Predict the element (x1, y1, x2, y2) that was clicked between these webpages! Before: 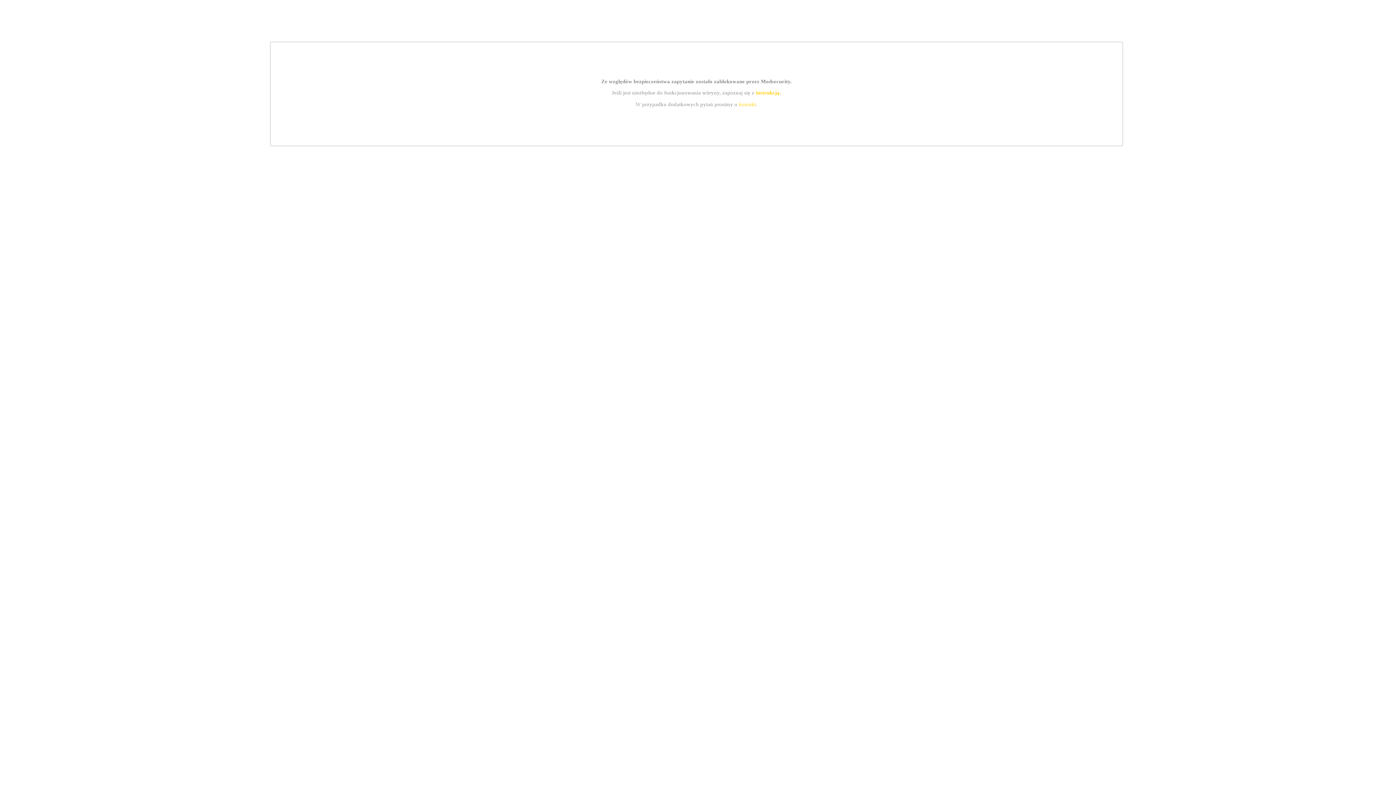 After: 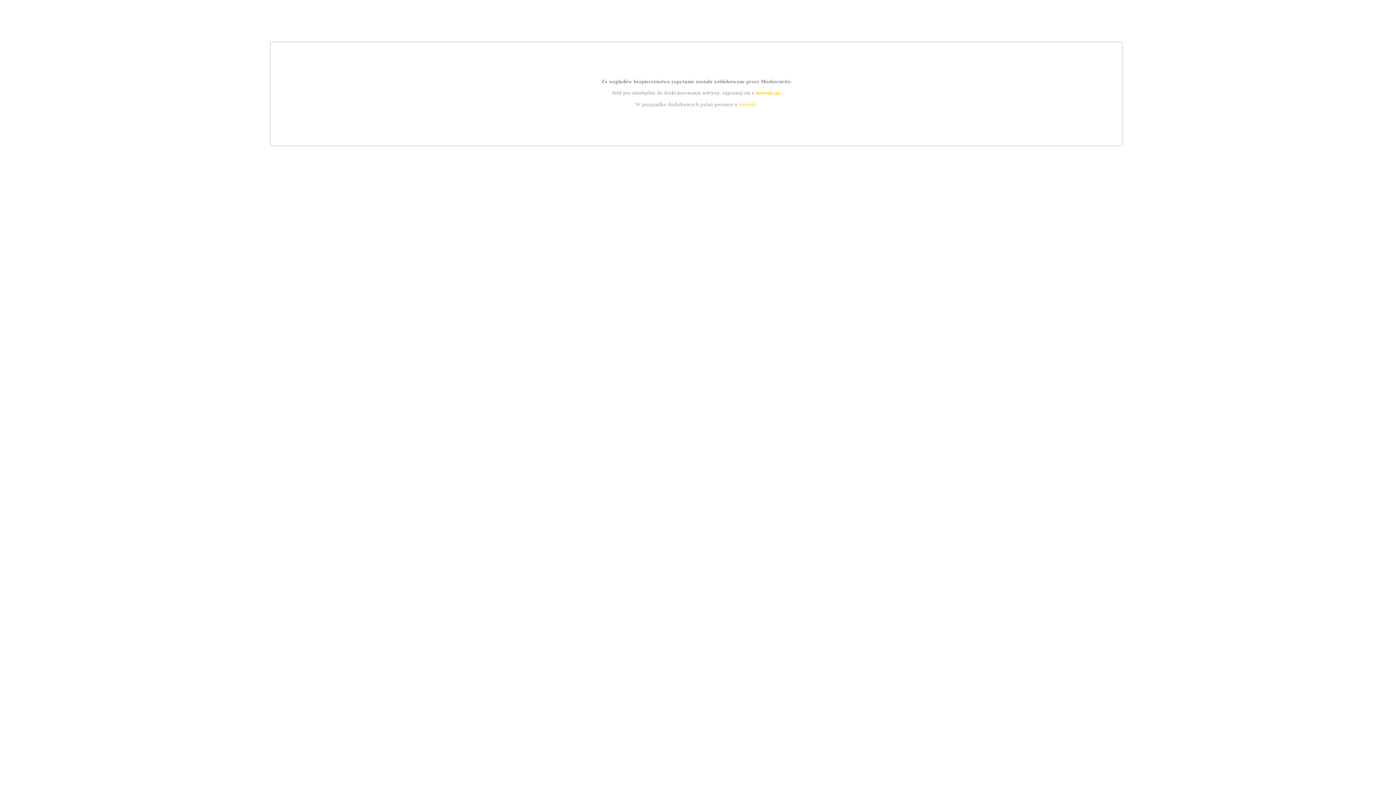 Action: label: instrukcją bbox: (755, 89, 779, 95)